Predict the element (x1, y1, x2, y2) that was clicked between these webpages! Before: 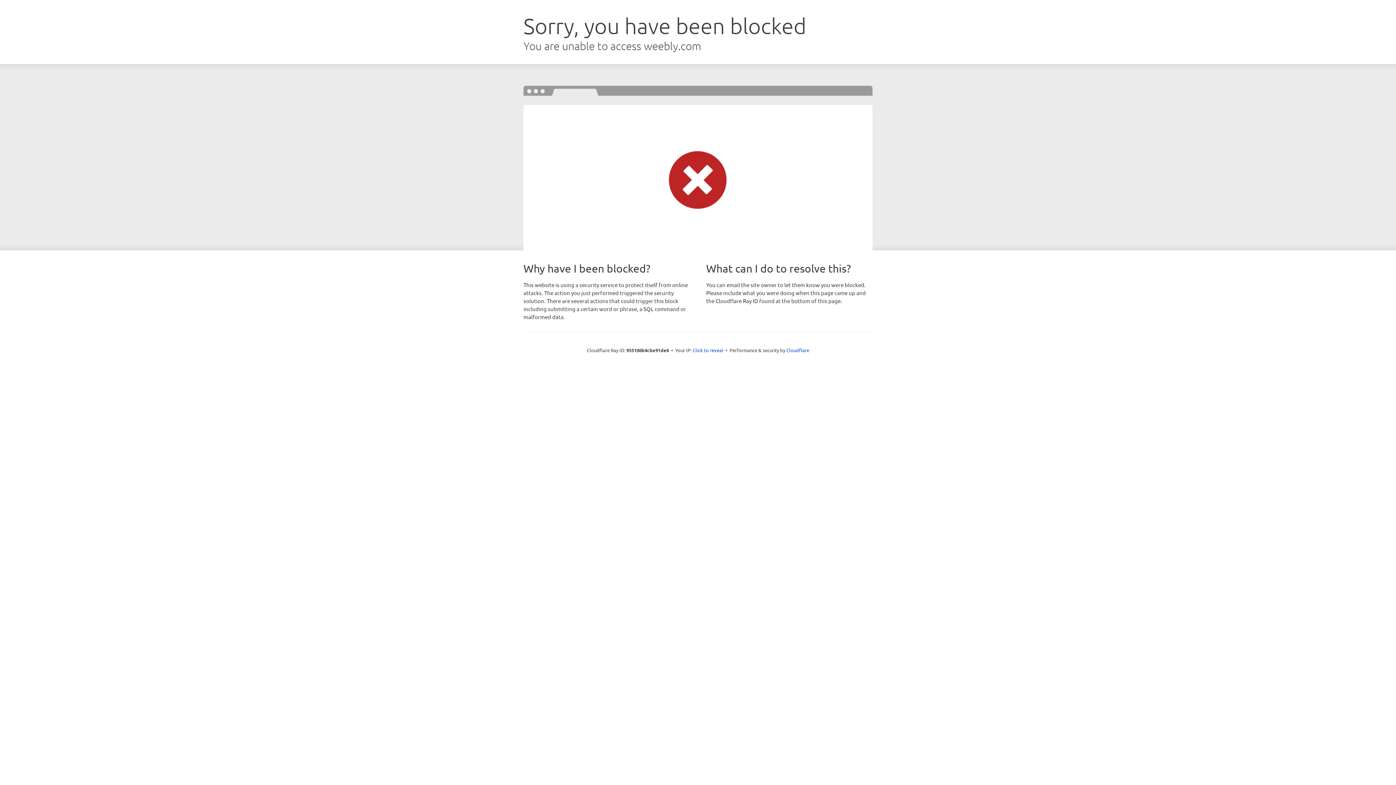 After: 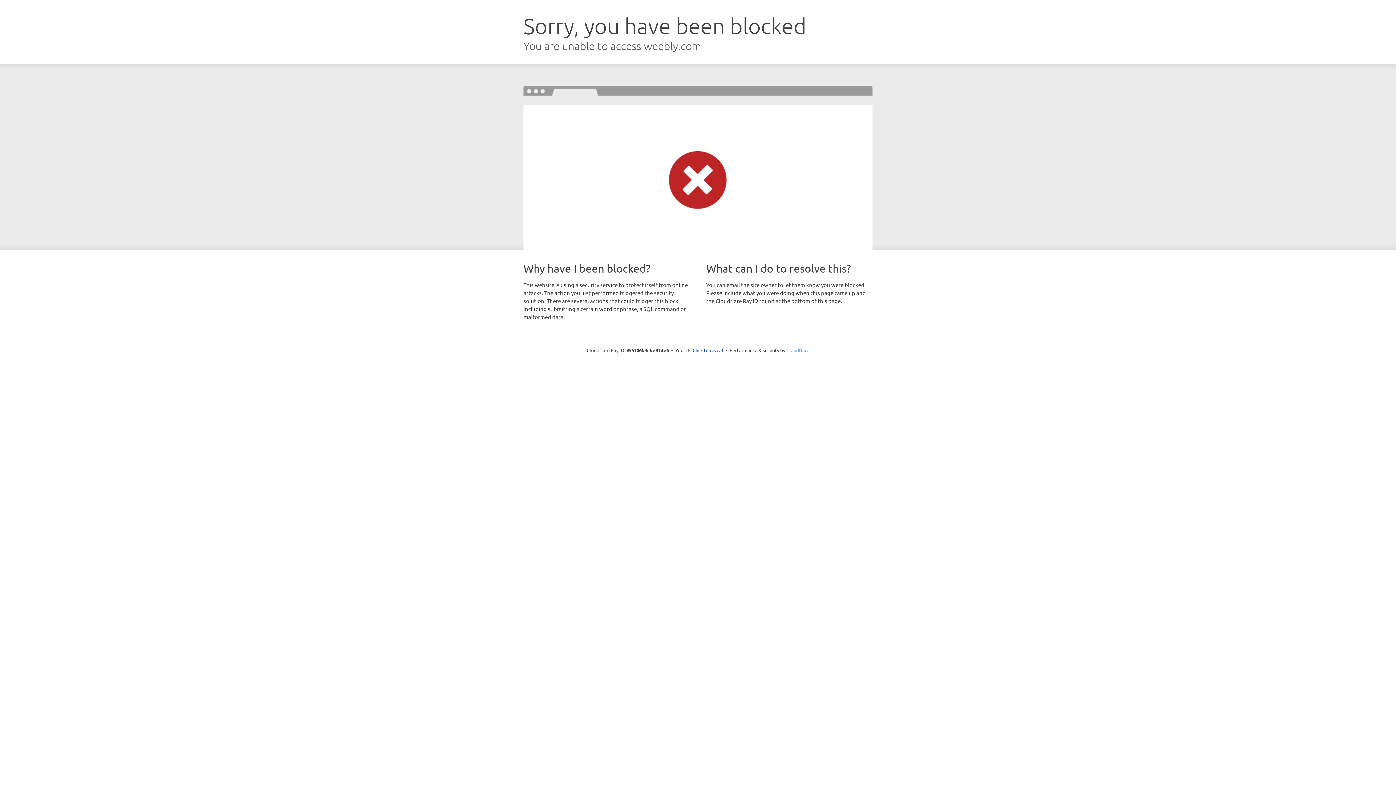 Action: bbox: (786, 347, 809, 353) label: Cloudflare